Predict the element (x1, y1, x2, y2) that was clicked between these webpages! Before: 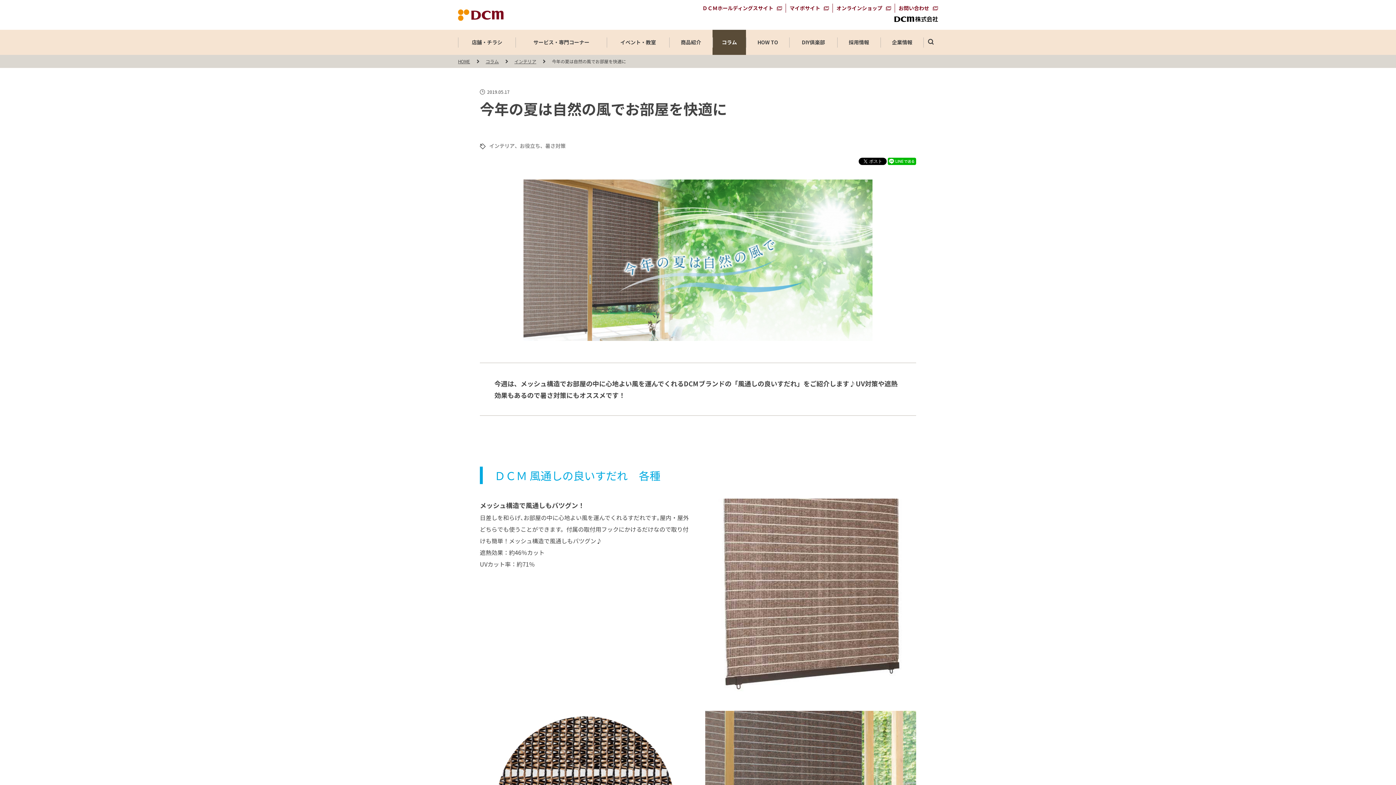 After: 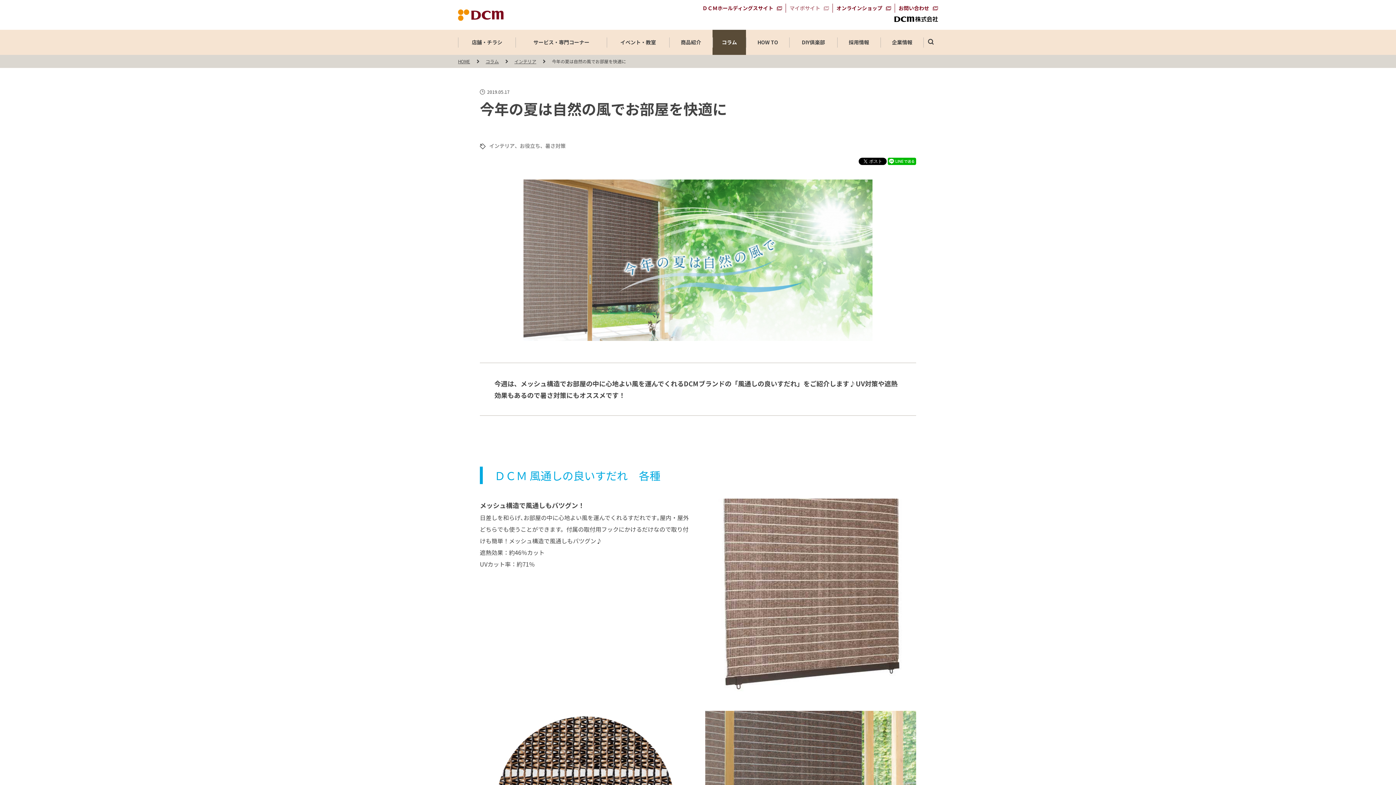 Action: bbox: (789, 3, 829, 12) label: マイボサイト